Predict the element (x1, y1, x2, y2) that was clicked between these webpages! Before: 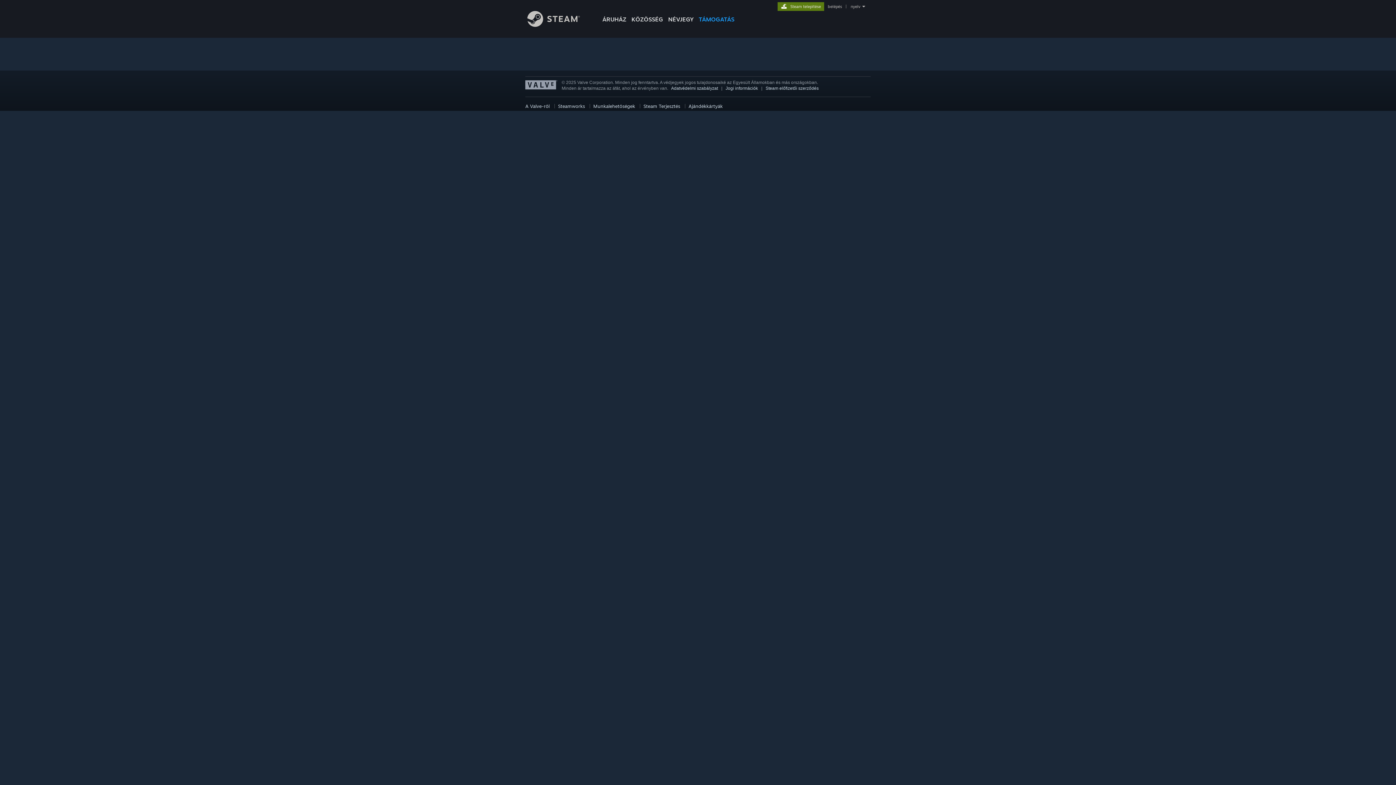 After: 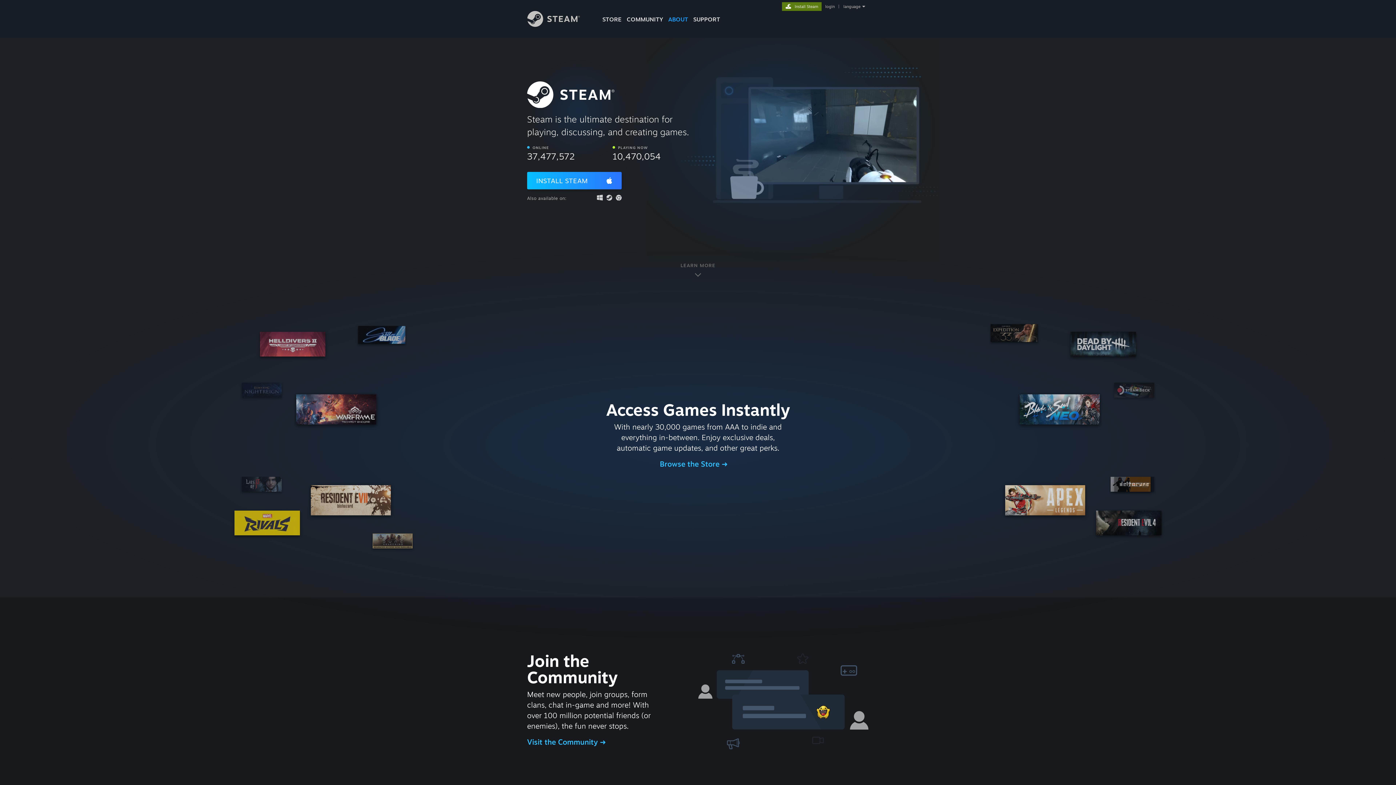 Action: bbox: (777, 2, 824, 9) label: Steam telepítése